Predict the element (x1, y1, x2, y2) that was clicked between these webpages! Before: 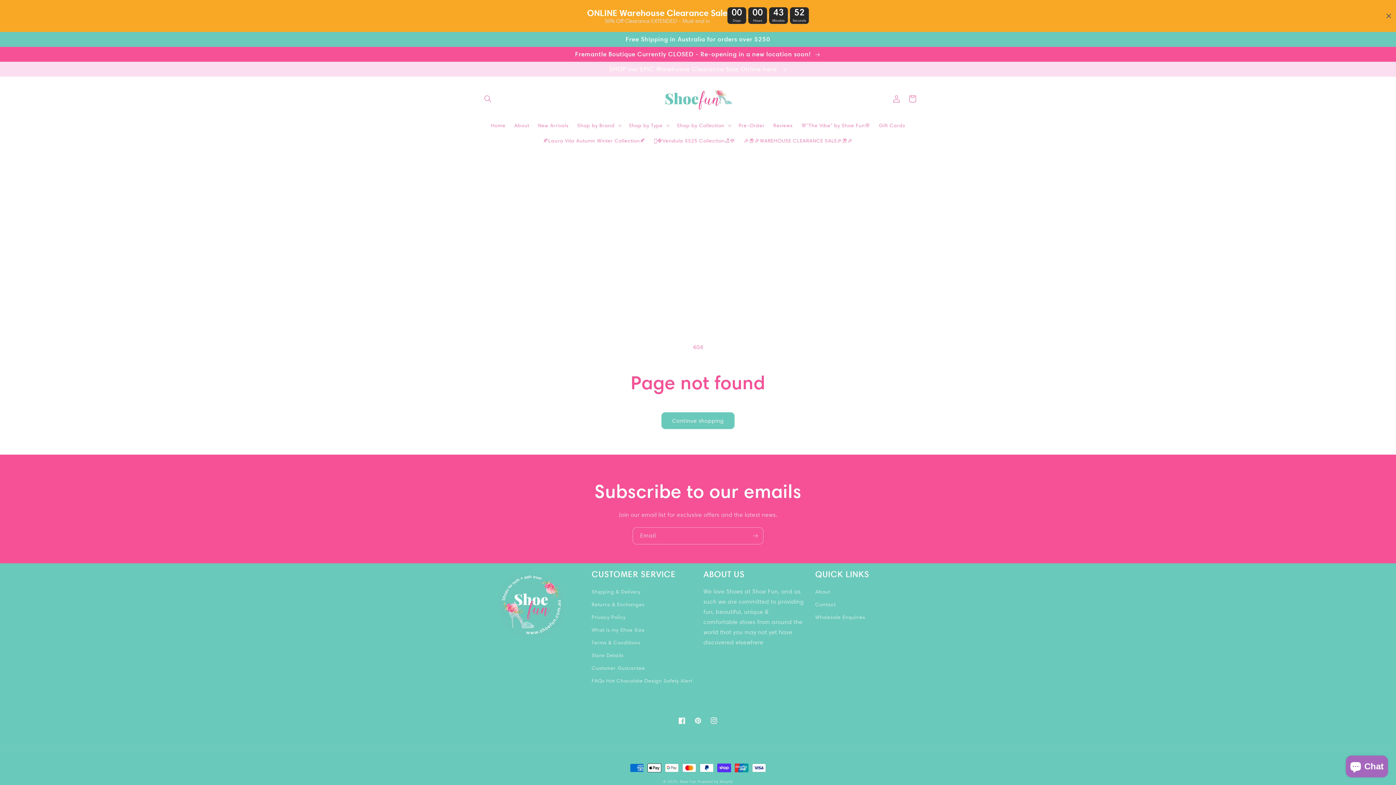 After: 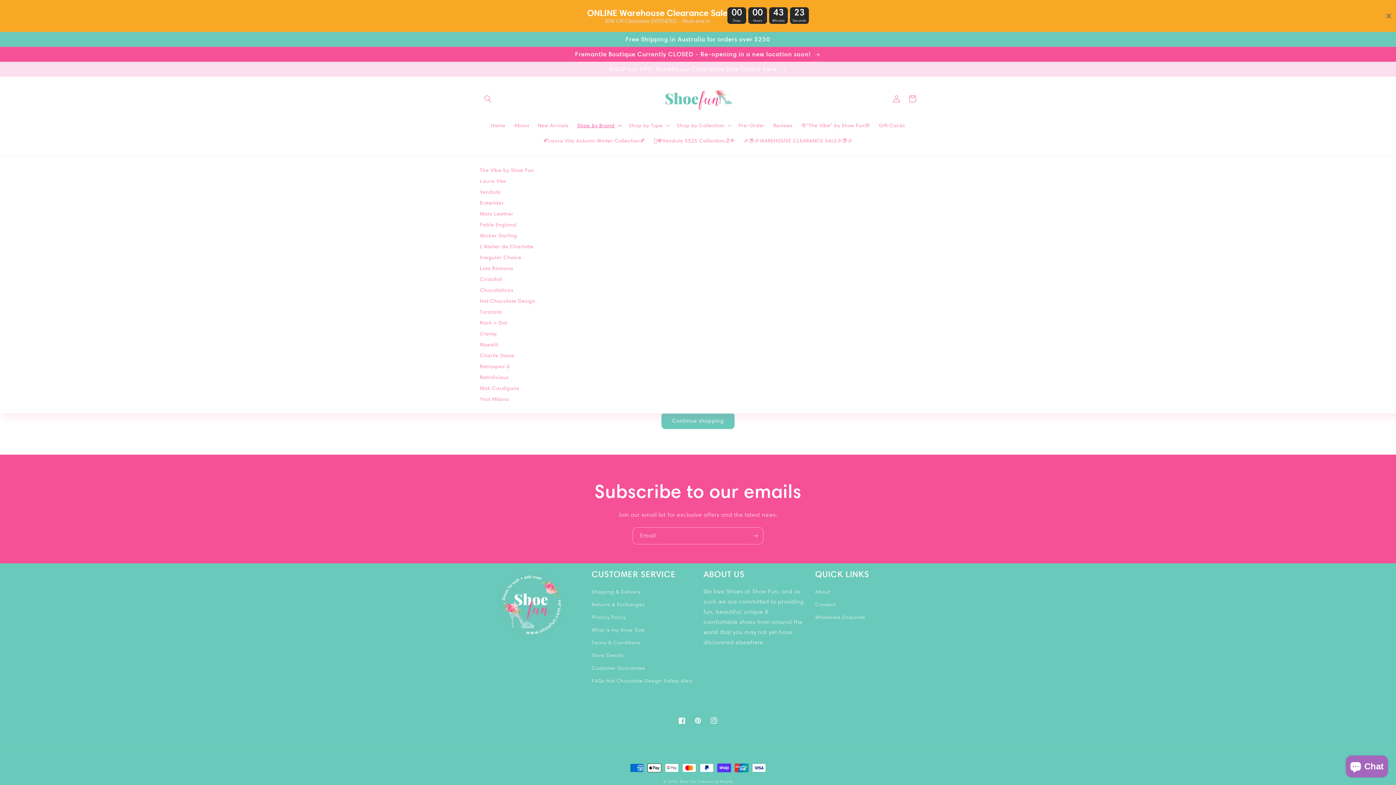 Action: bbox: (573, 117, 624, 132) label: Shop by Brand